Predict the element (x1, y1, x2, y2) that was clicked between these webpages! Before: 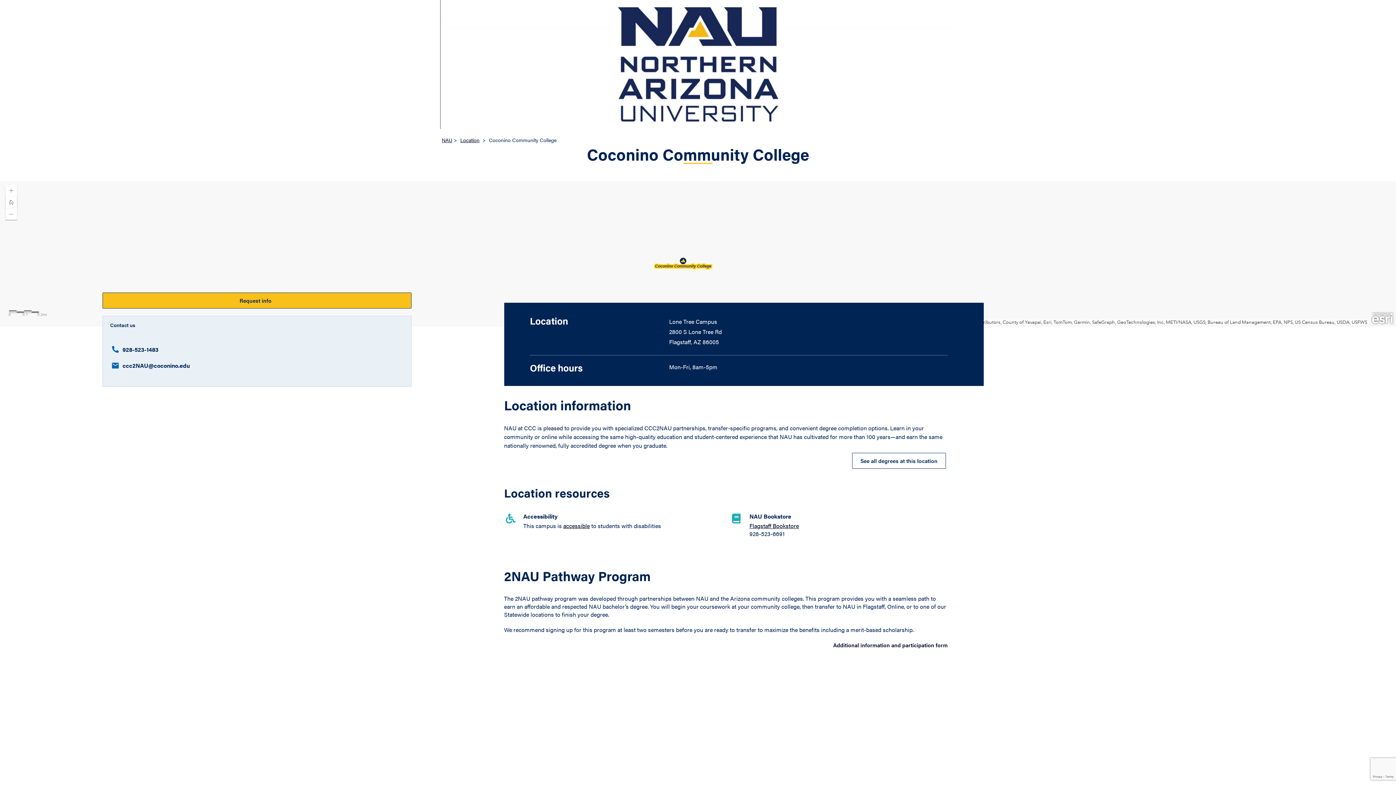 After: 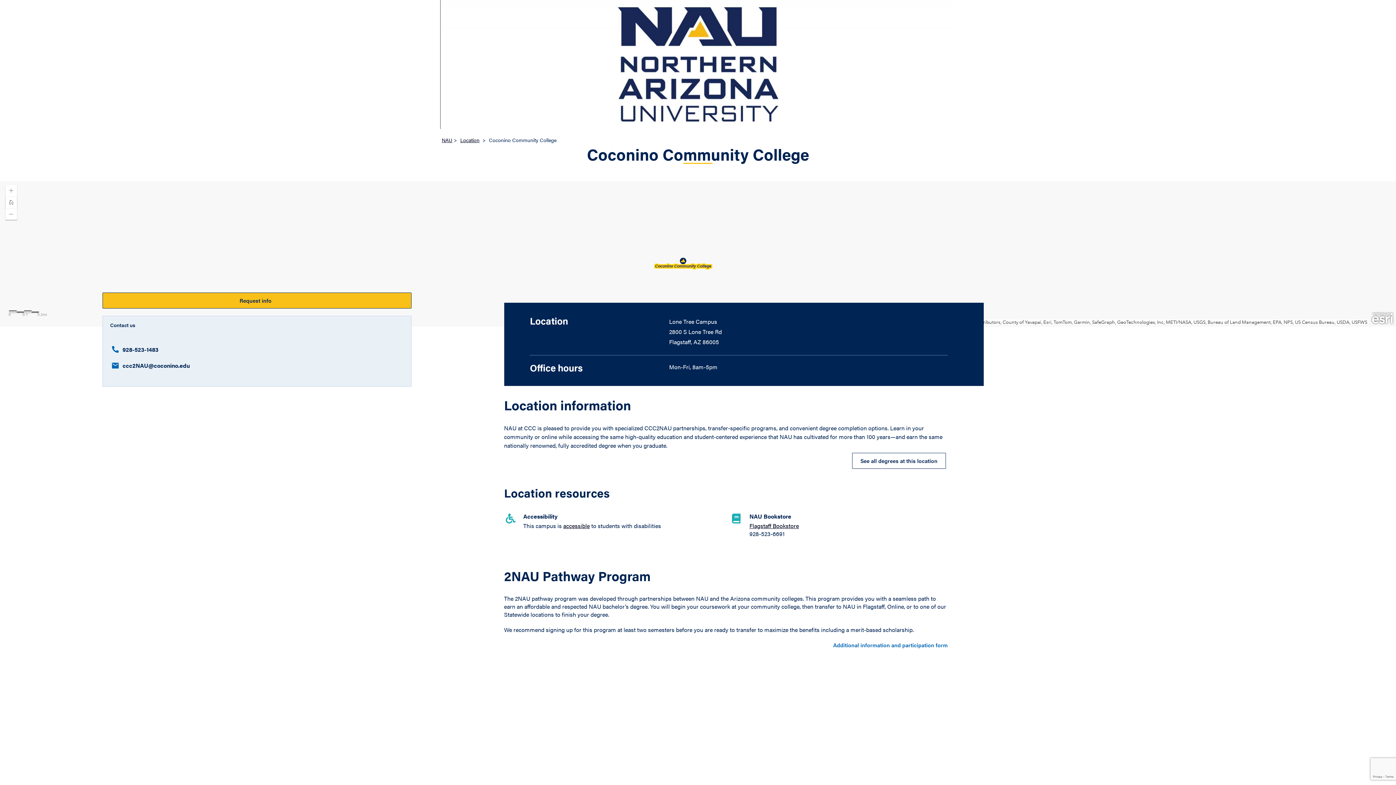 Action: bbox: (504, 641, 947, 649) label: Additional information and participation form